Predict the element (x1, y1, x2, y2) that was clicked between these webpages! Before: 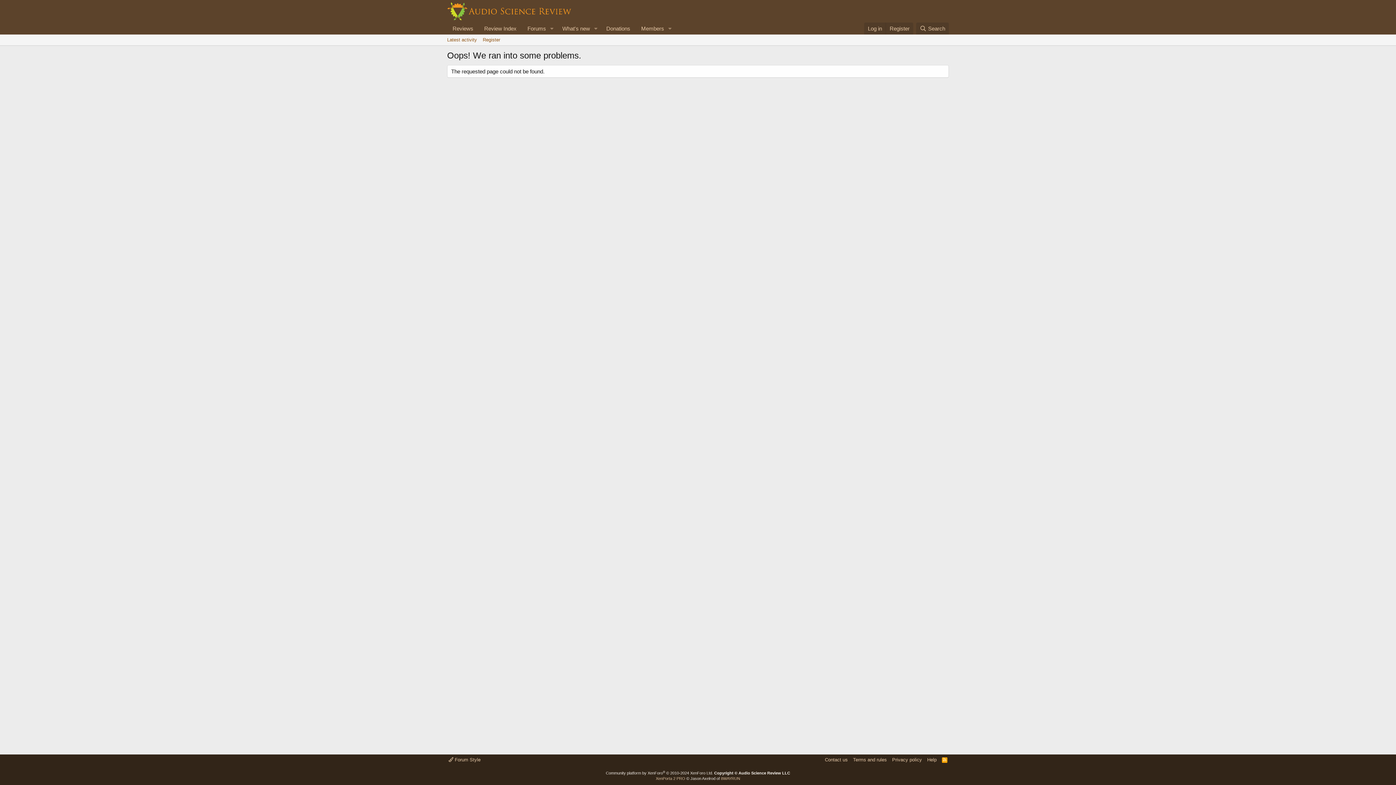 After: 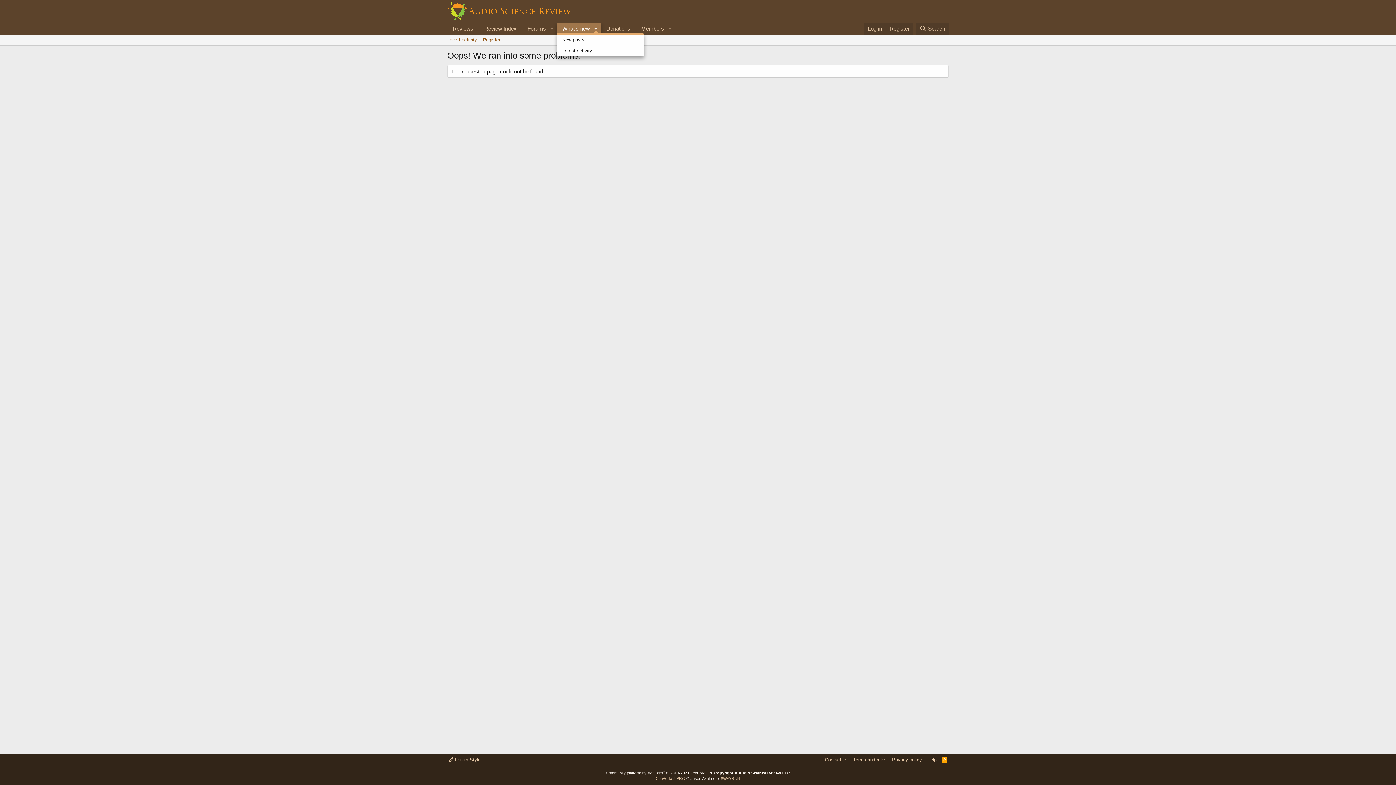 Action: bbox: (590, 22, 601, 34) label: Toggle expanded